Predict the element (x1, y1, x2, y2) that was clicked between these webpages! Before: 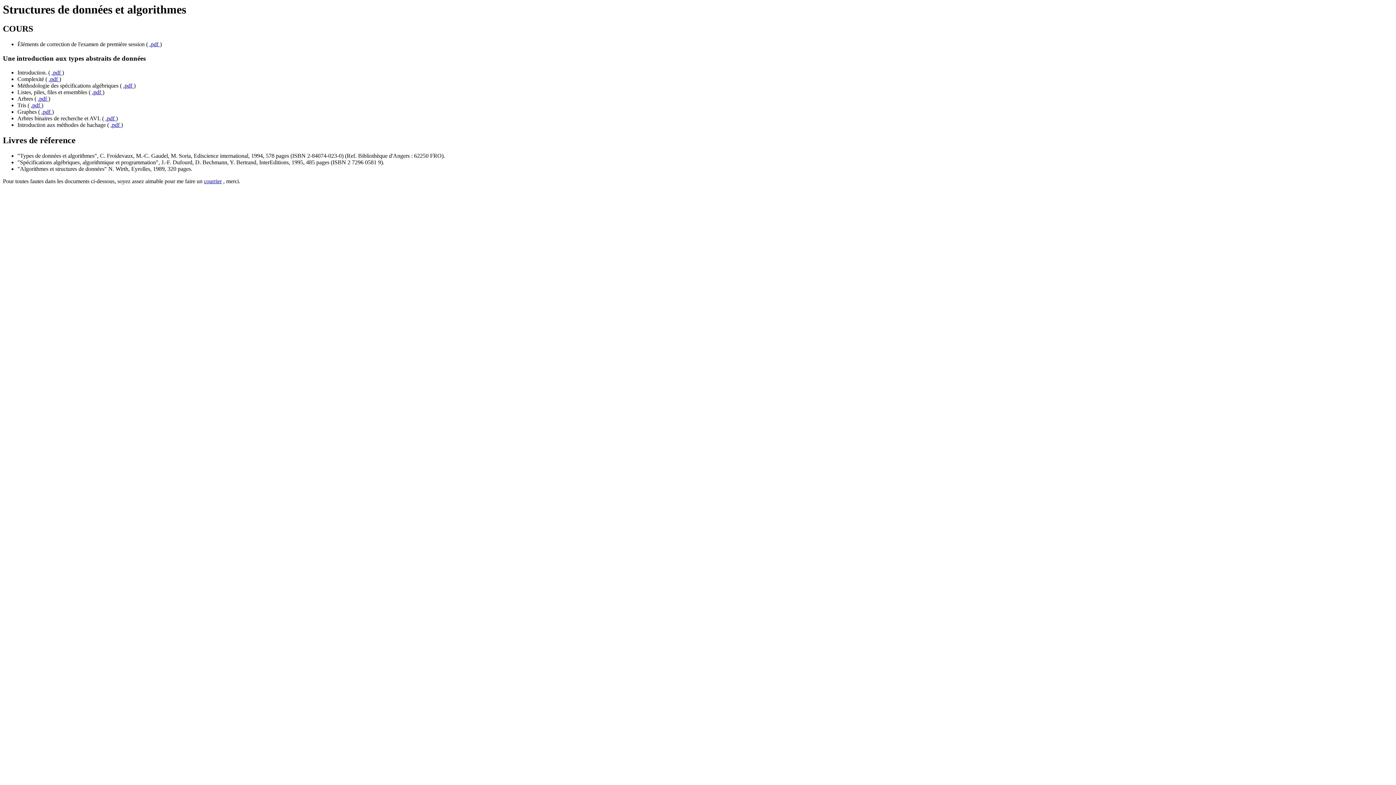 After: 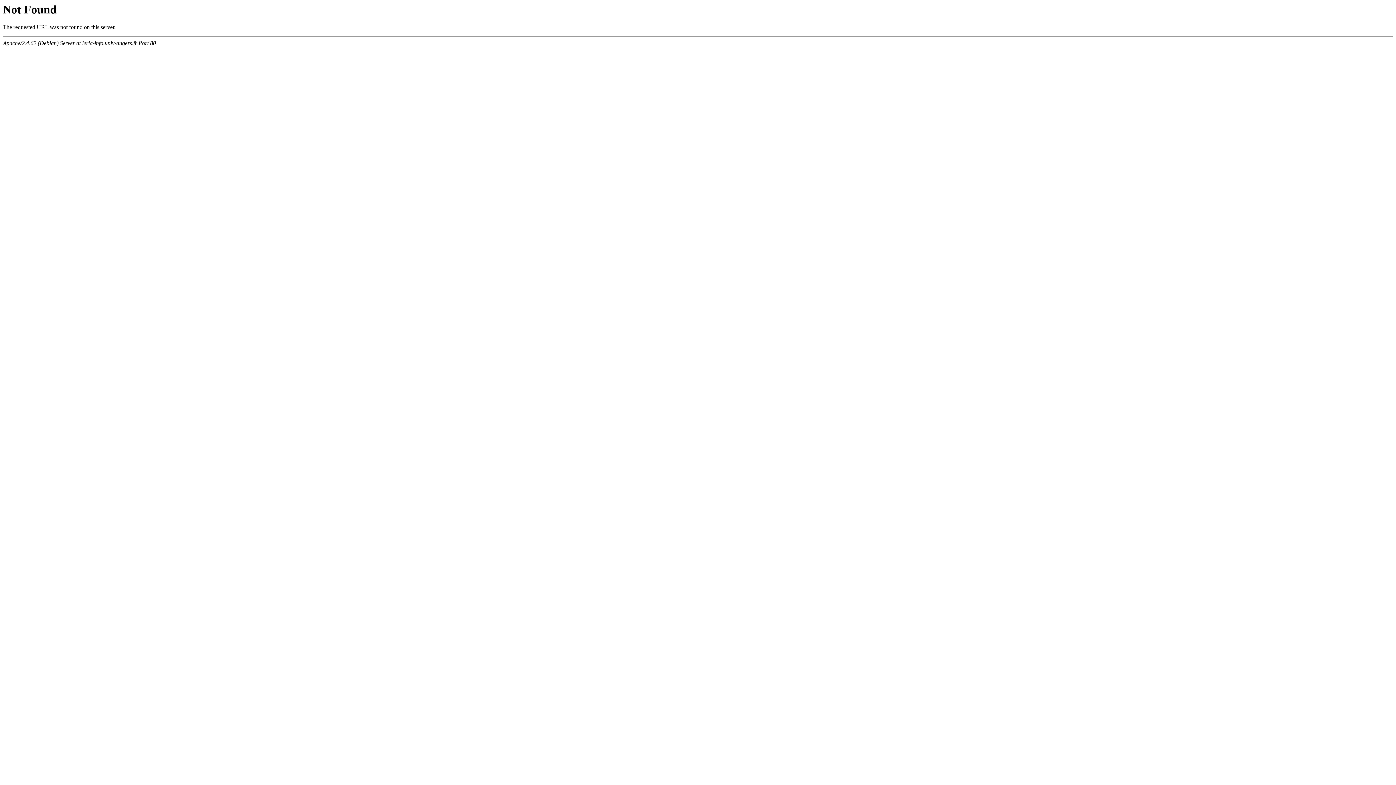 Action: bbox: (92, 89, 102, 95) label: .pdf 